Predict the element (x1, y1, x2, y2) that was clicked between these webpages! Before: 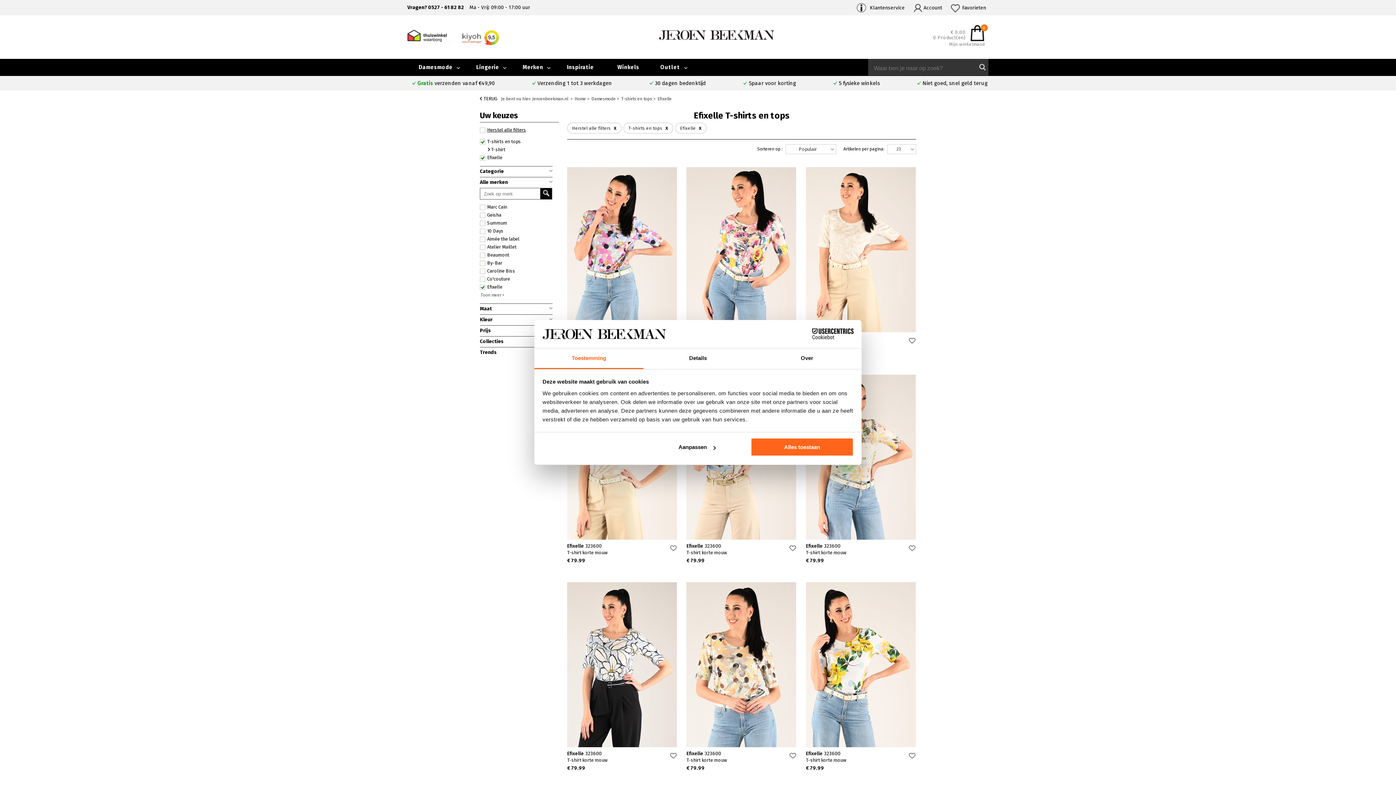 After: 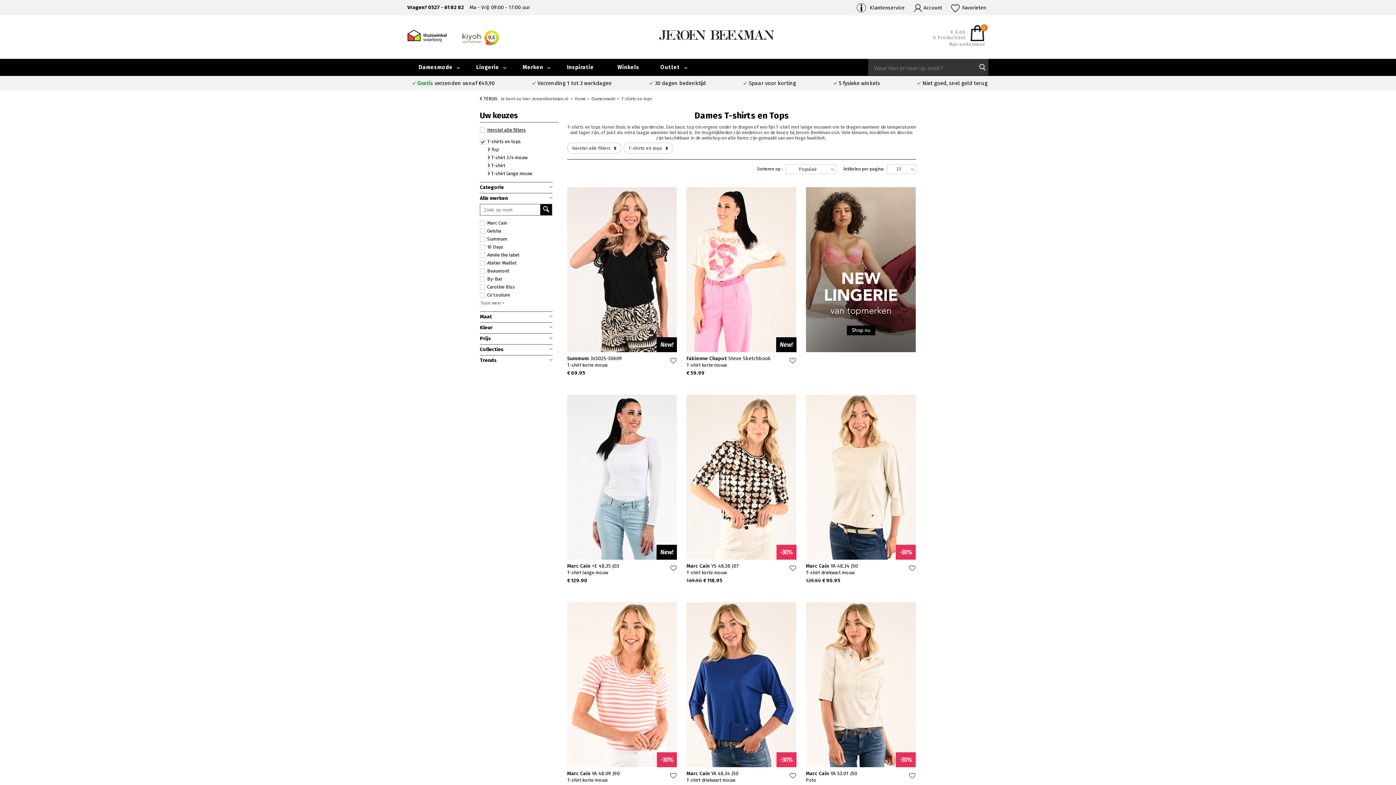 Action: bbox: (621, 96, 652, 101) label: T-shirts en tops